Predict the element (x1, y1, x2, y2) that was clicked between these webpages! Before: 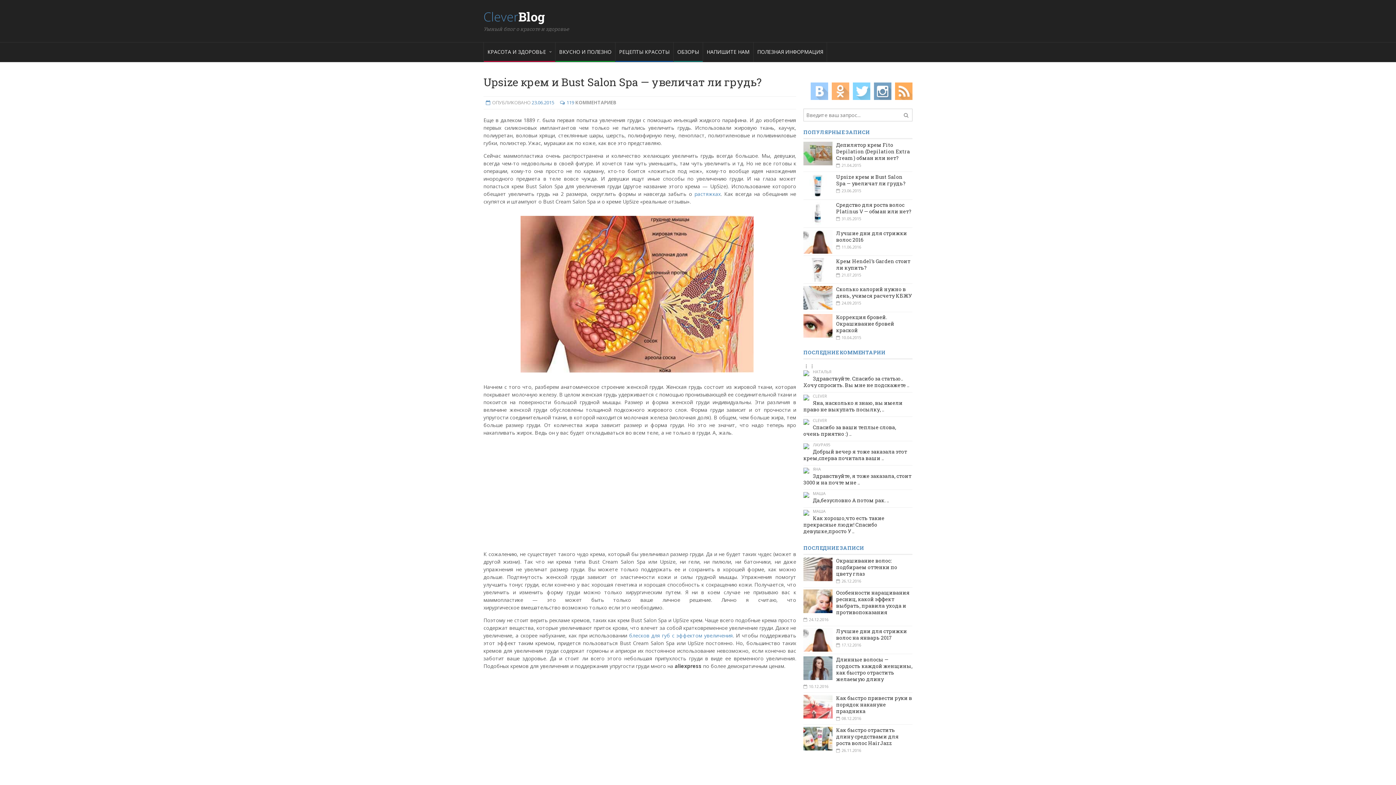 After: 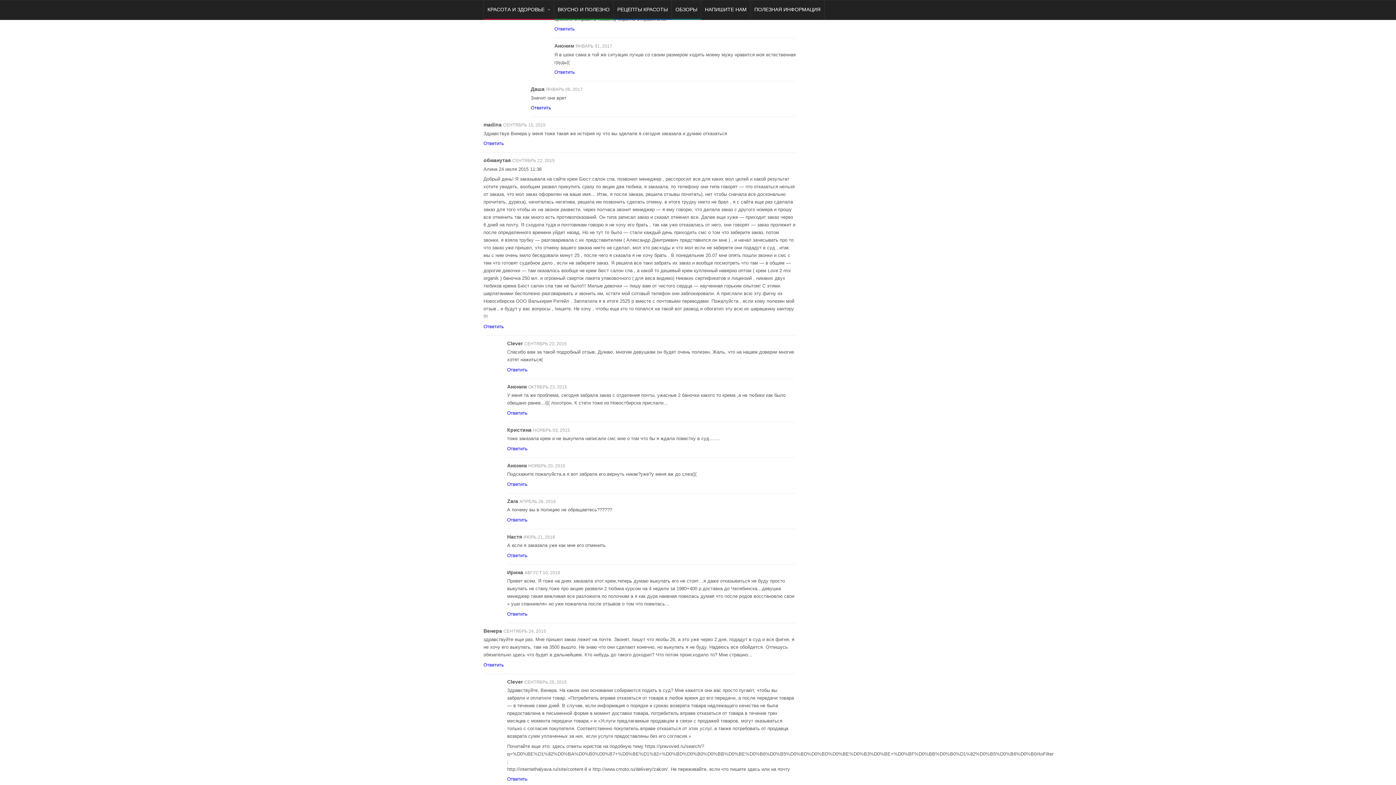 Action: bbox: (803, 394, 809, 401)